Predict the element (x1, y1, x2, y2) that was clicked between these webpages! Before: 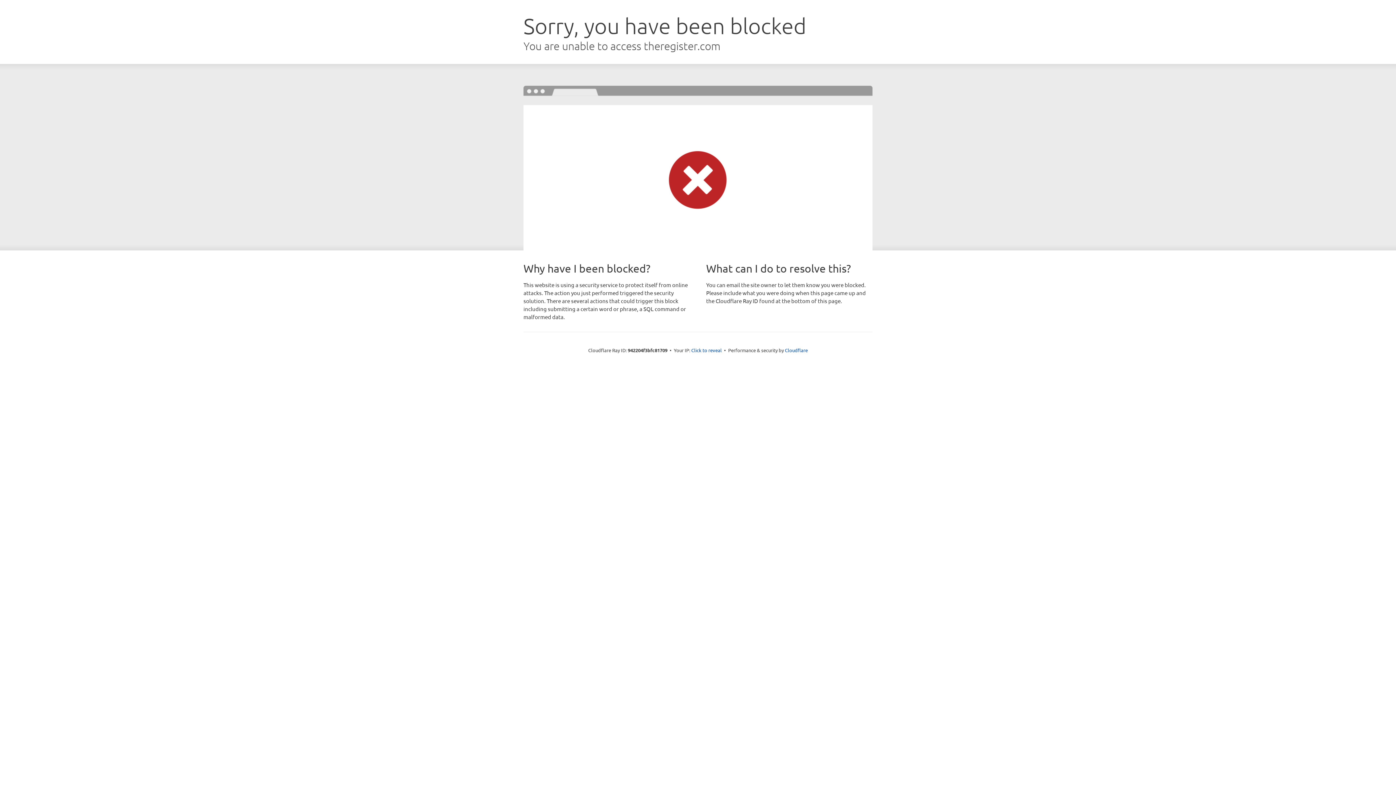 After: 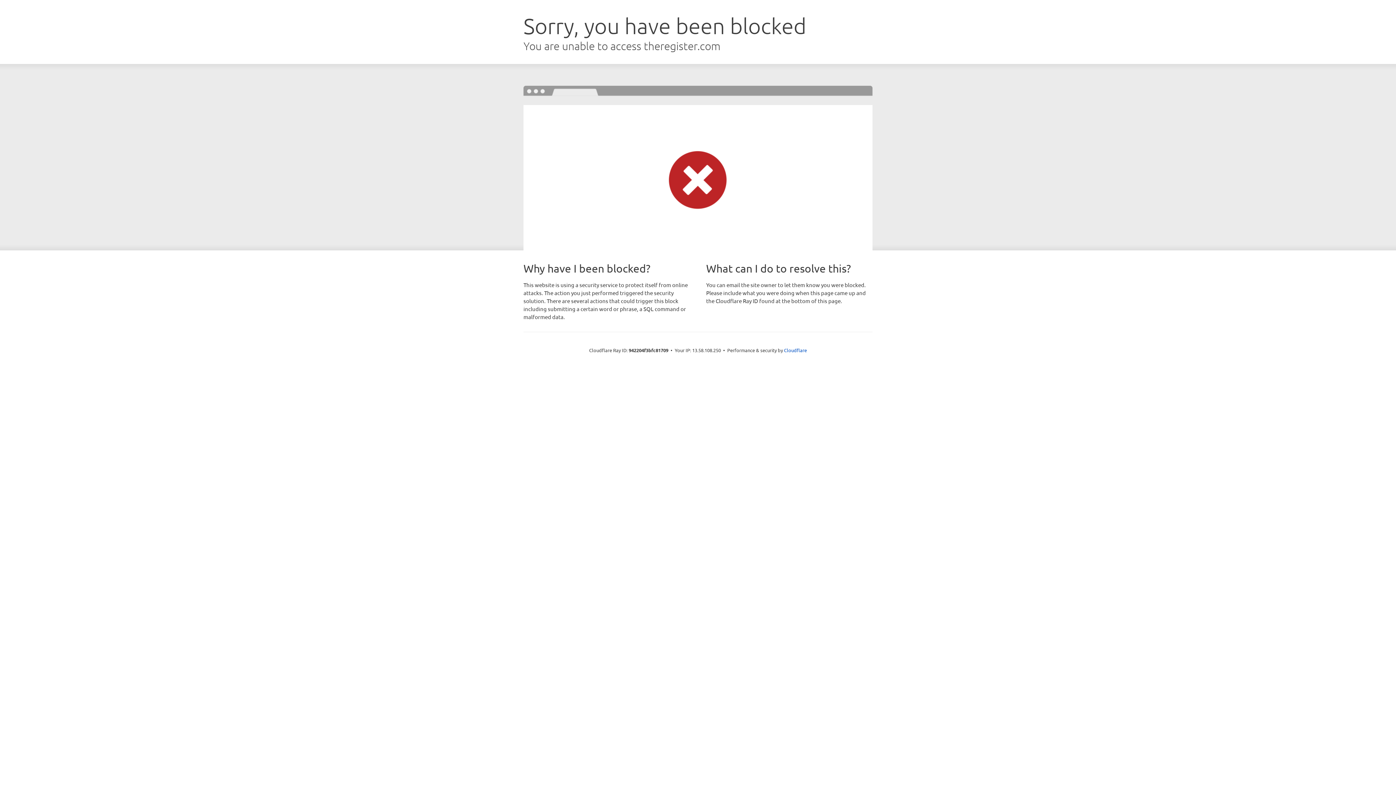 Action: bbox: (691, 346, 722, 353) label: Click to reveal